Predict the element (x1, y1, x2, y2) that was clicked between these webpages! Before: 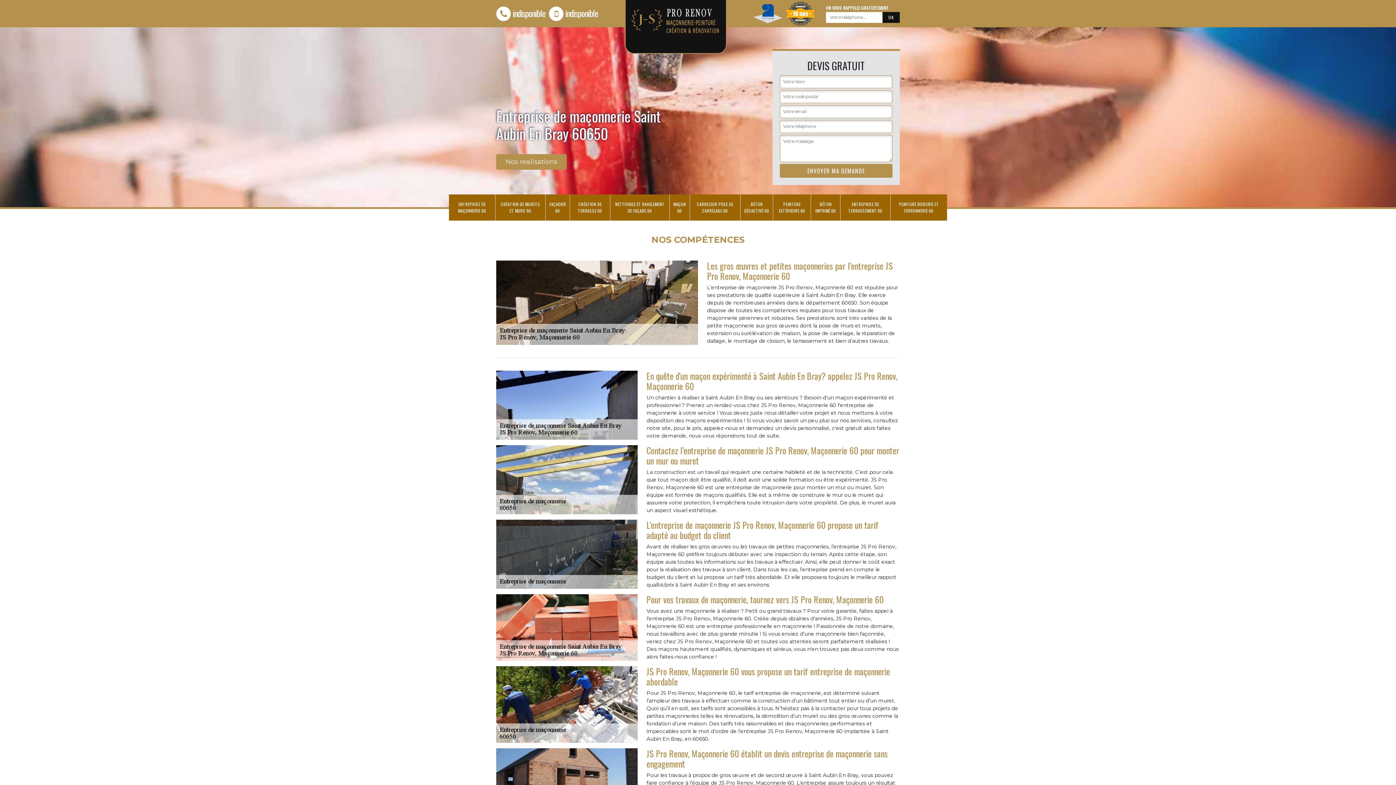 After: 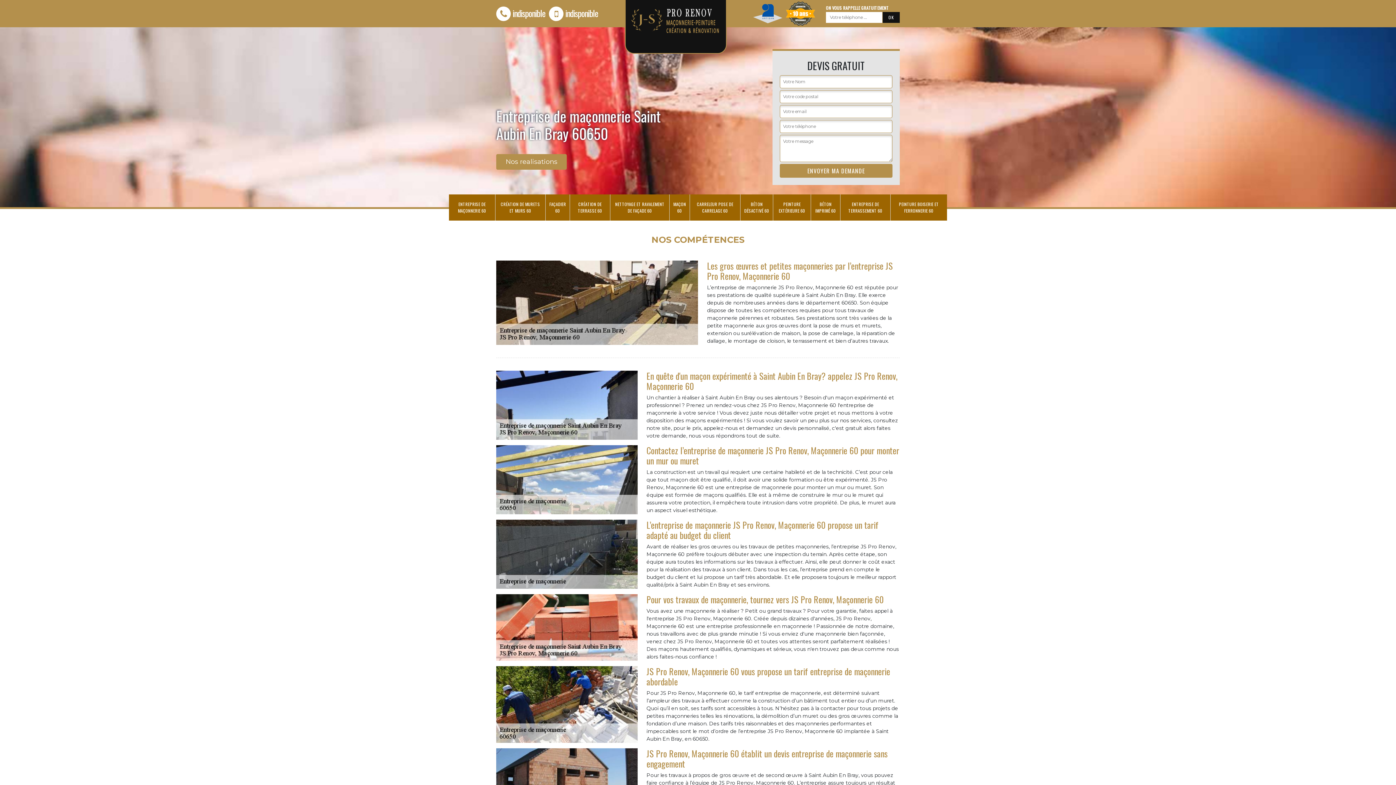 Action: label: indisponible bbox: (549, 6, 598, 19)